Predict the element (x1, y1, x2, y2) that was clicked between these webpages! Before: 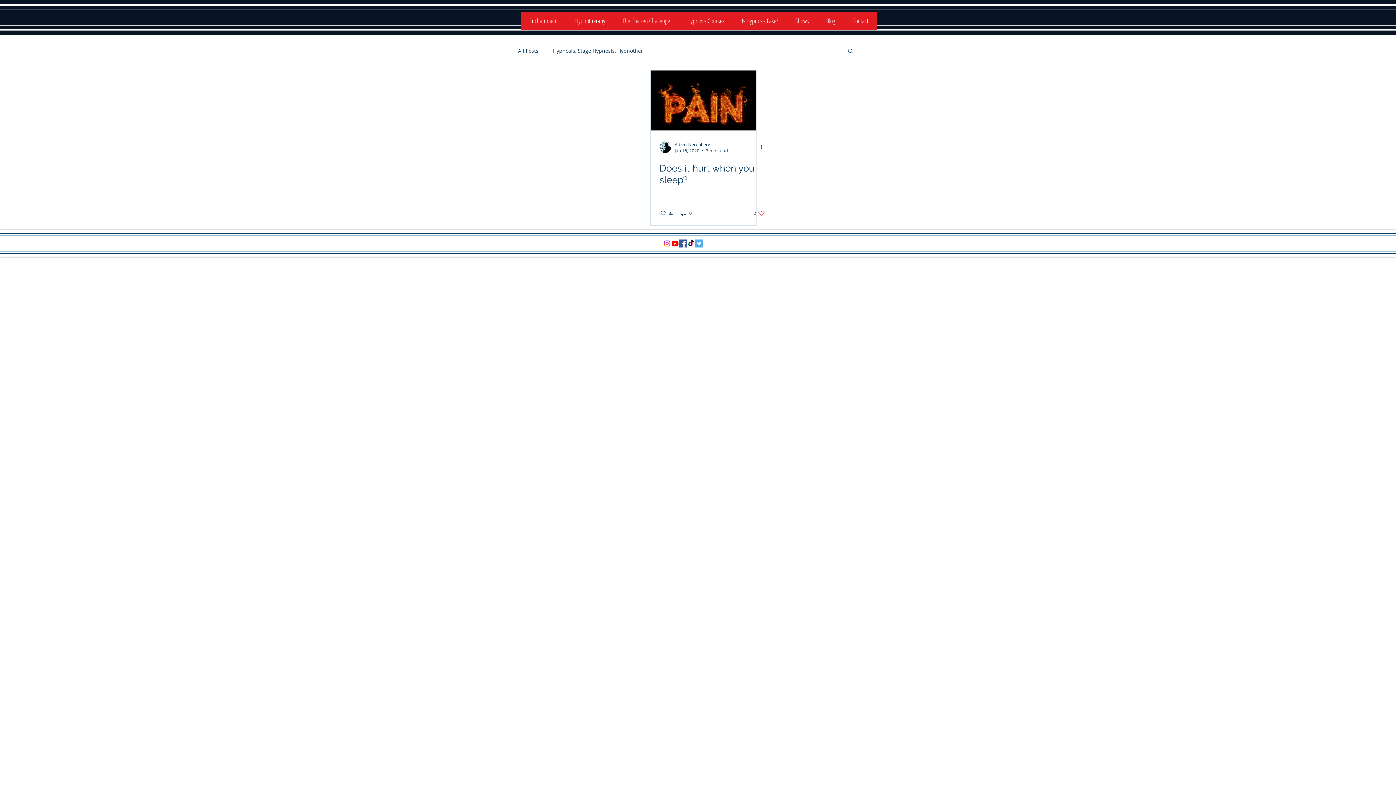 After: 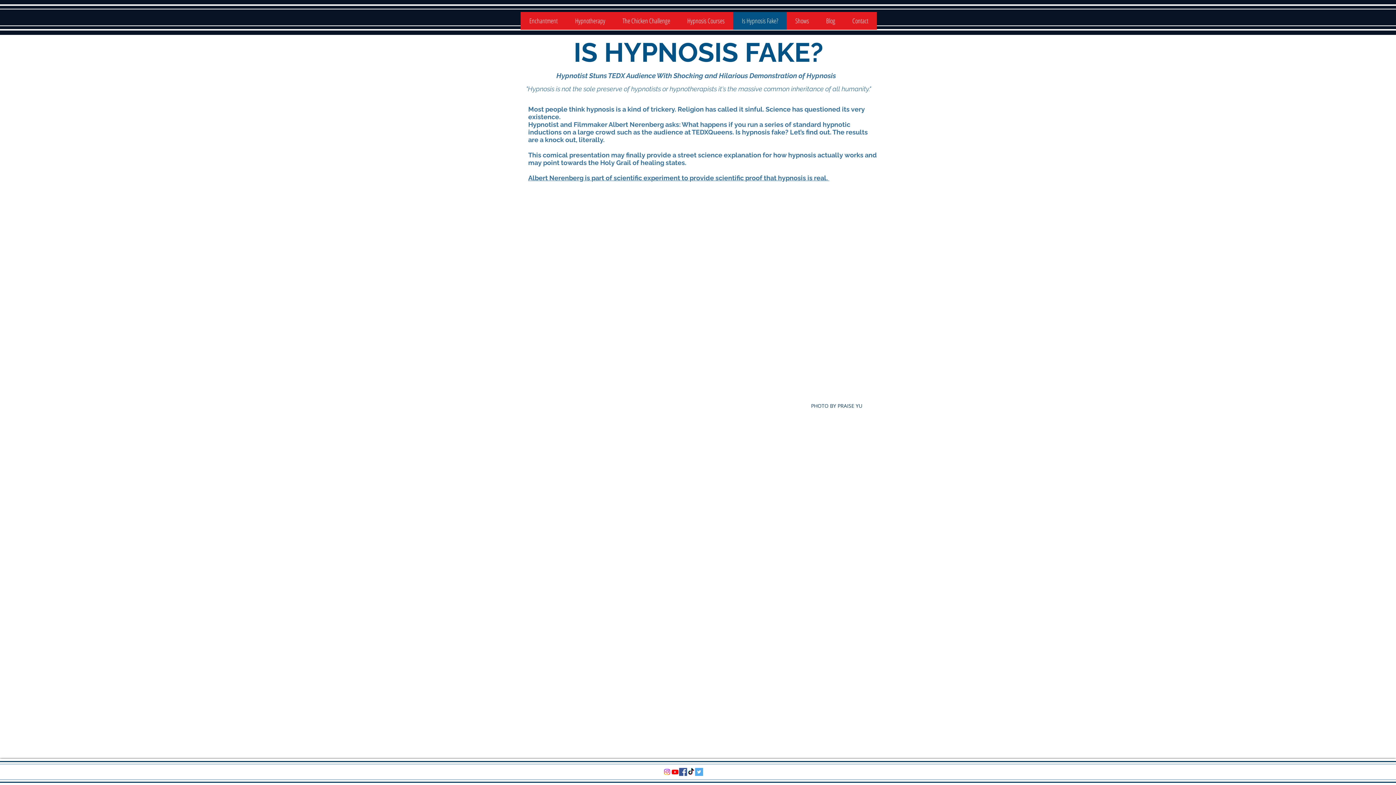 Action: label: Is Hypnosis Fake? bbox: (733, 12, 786, 29)